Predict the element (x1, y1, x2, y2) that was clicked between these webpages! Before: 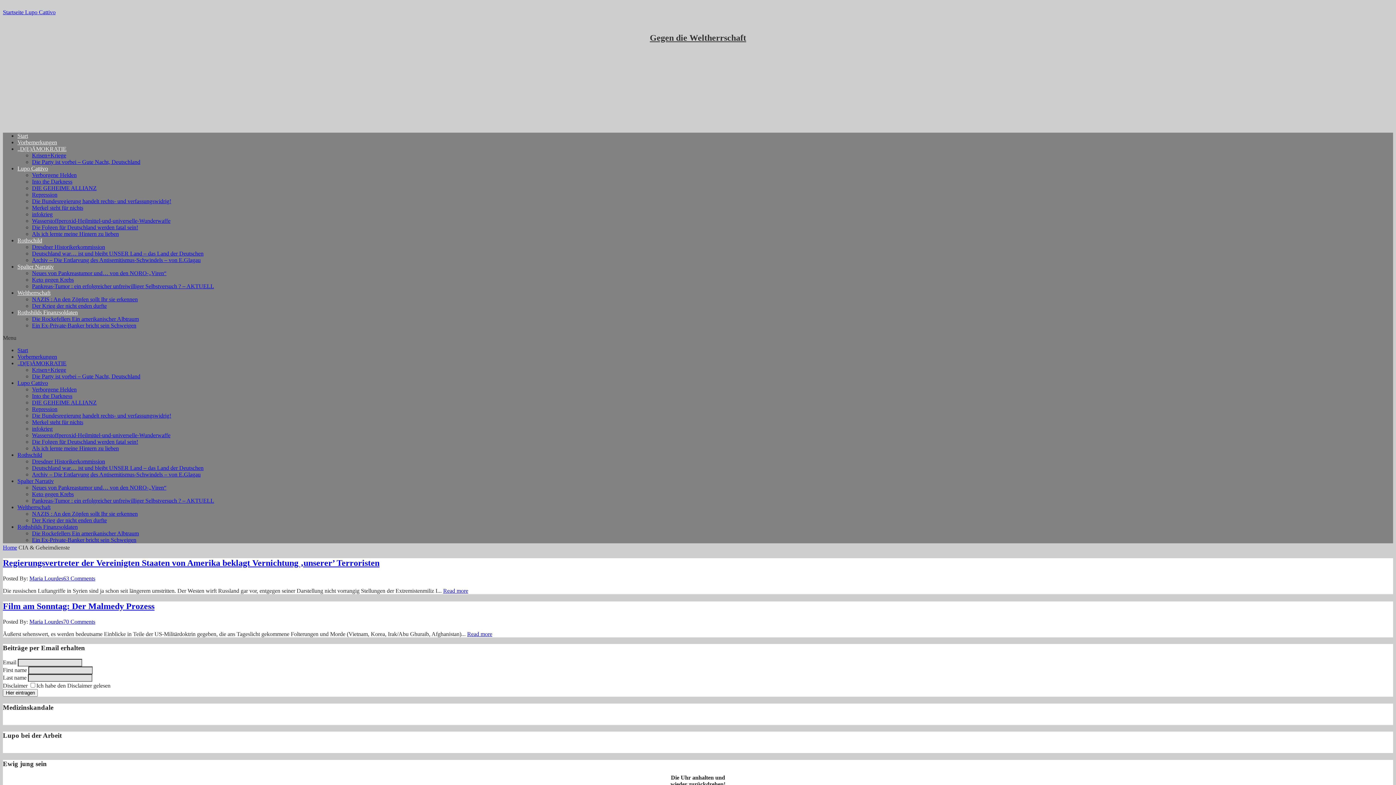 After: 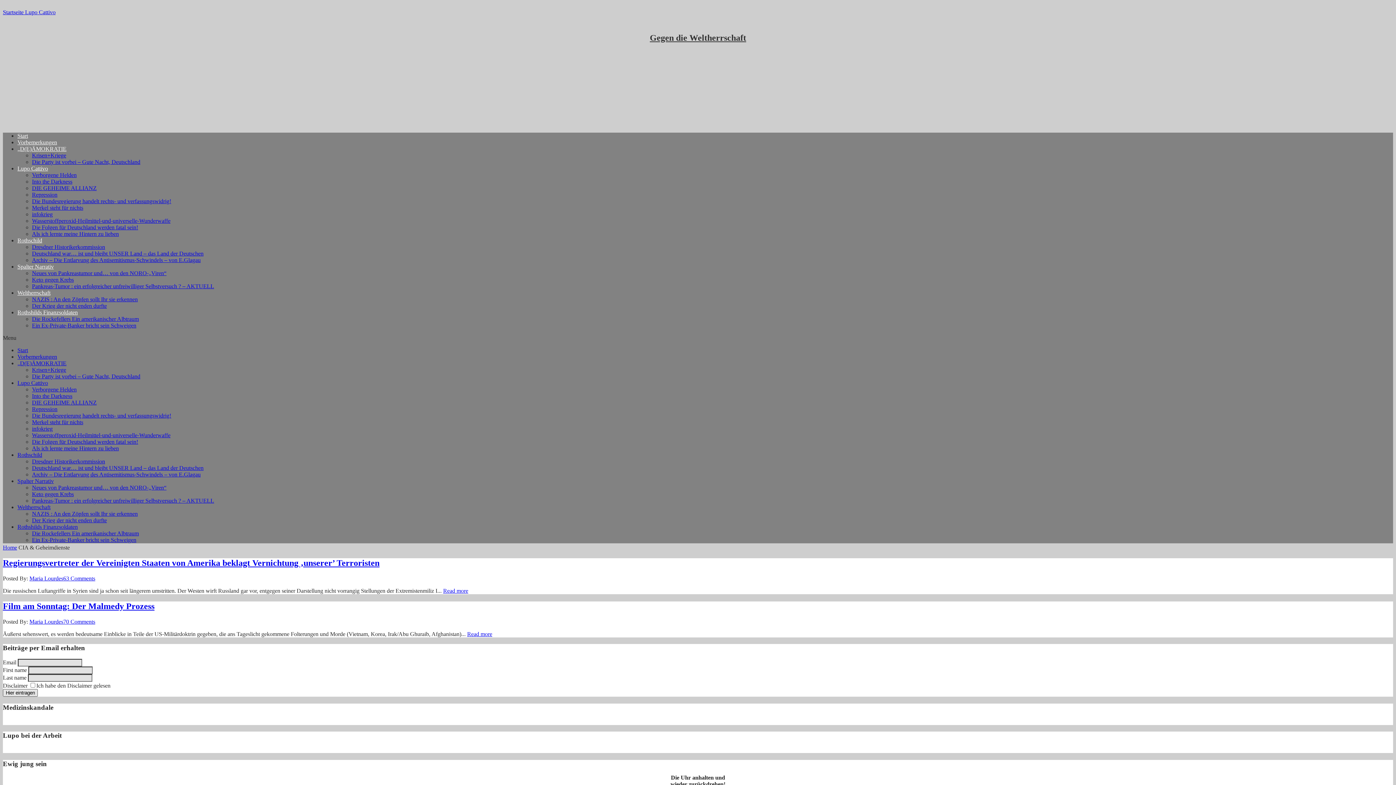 Action: bbox: (2, 689, 37, 697) label: Hier eintragen